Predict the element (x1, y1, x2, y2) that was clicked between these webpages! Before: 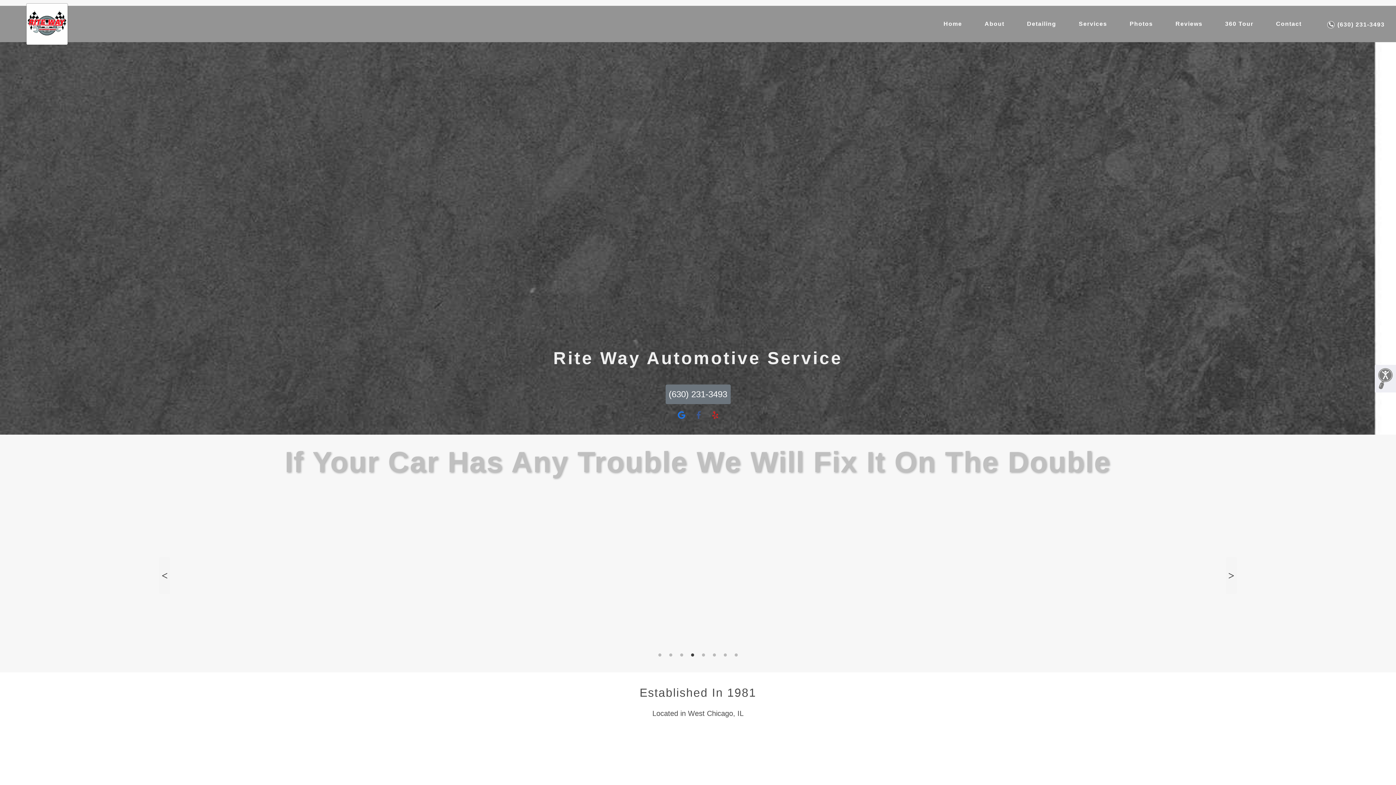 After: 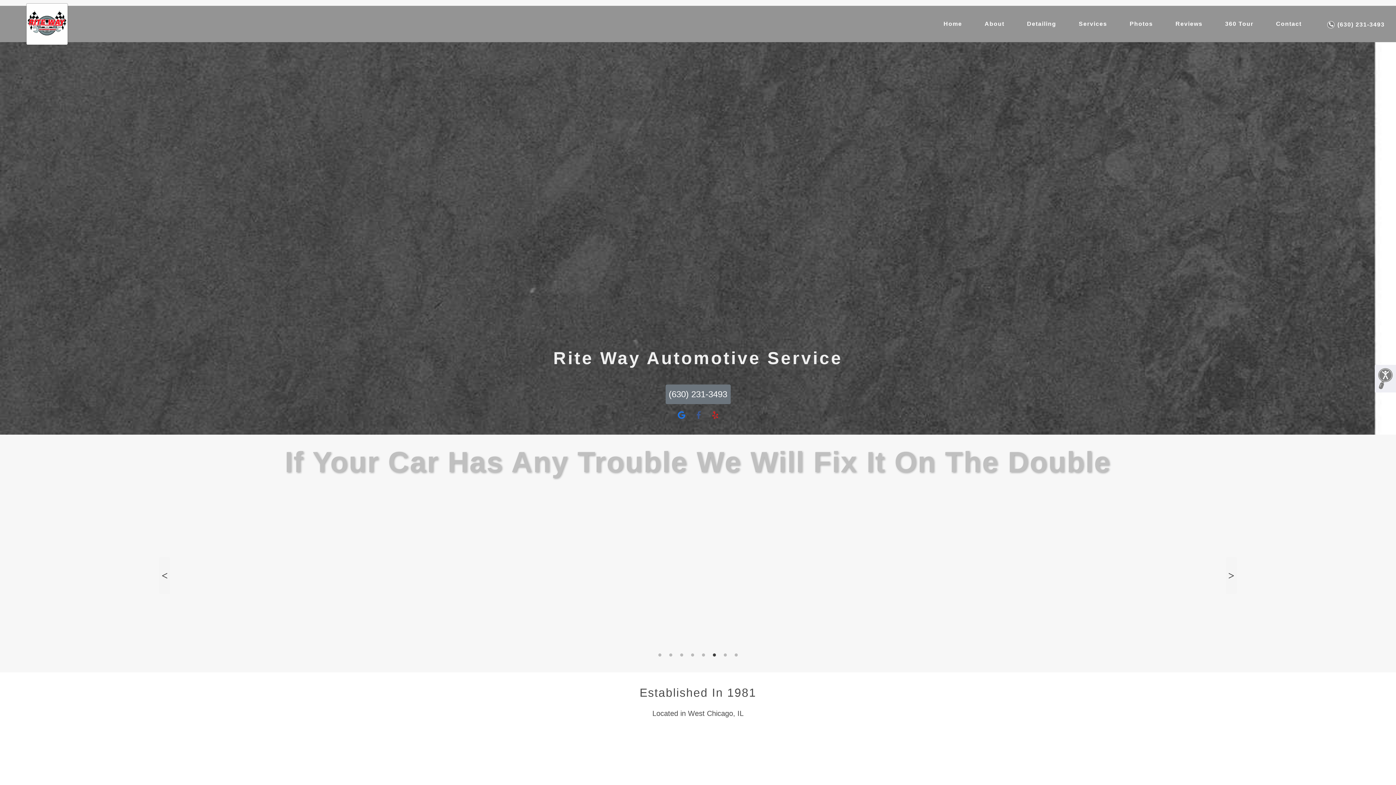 Action: label: 6 of 8 bbox: (710, 652, 718, 659)